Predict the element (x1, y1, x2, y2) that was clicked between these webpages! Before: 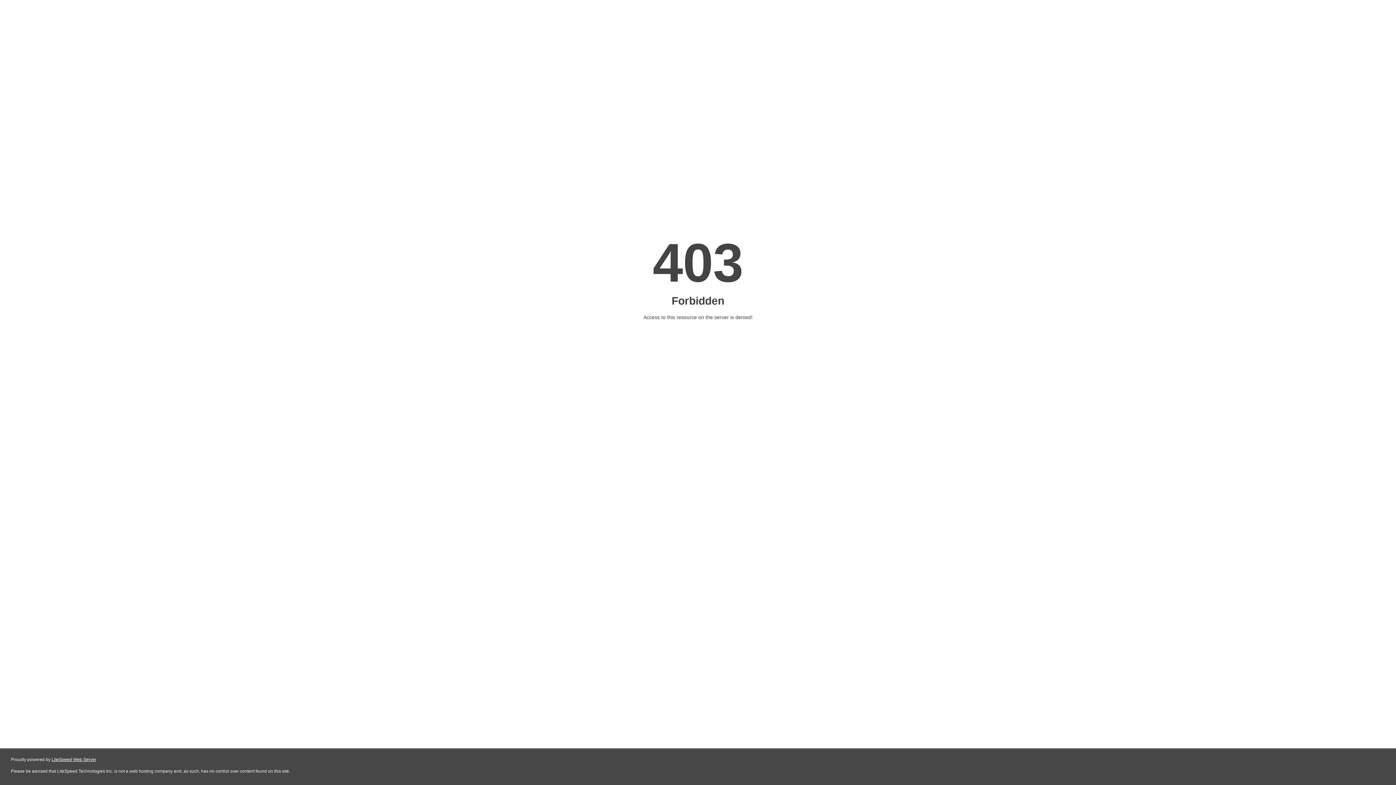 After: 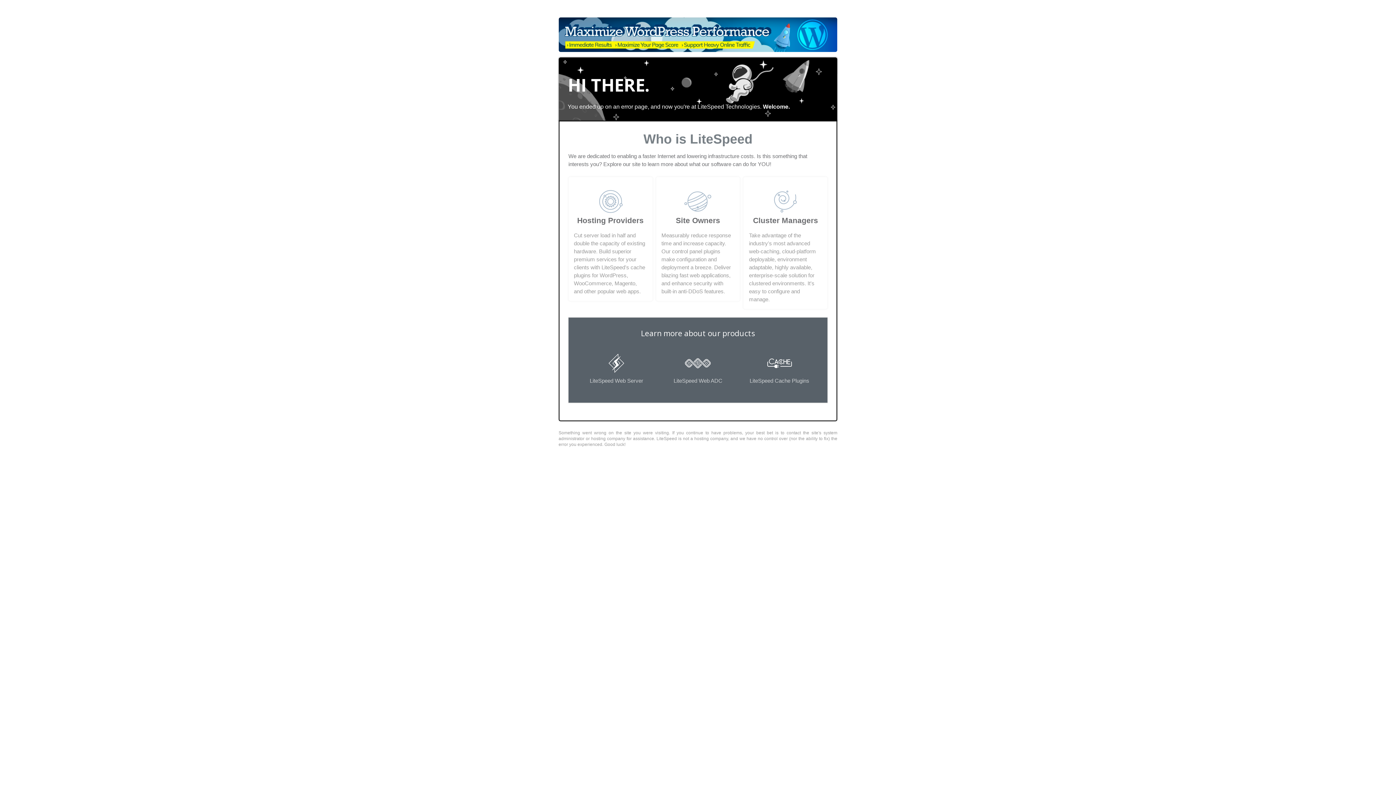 Action: bbox: (51, 757, 96, 762) label: LiteSpeed Web Server